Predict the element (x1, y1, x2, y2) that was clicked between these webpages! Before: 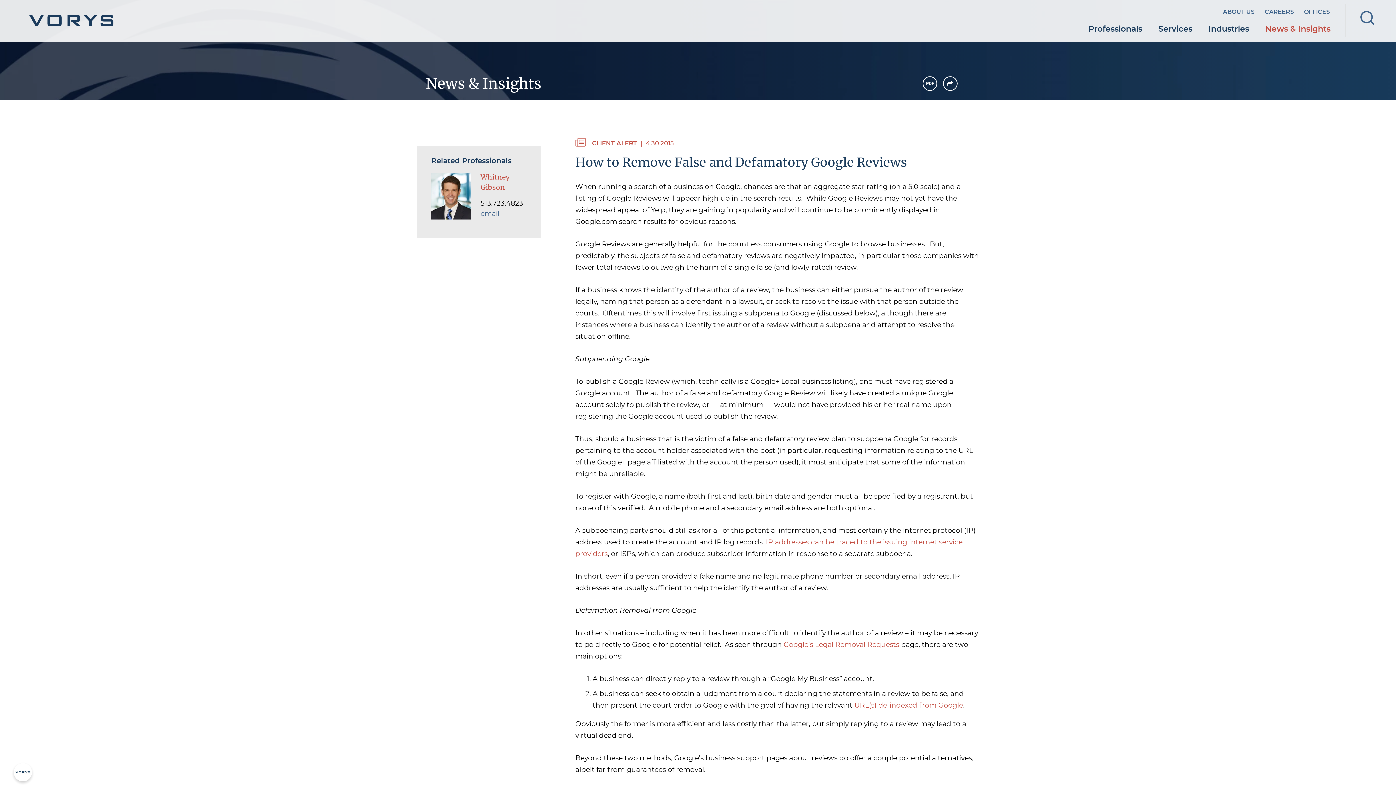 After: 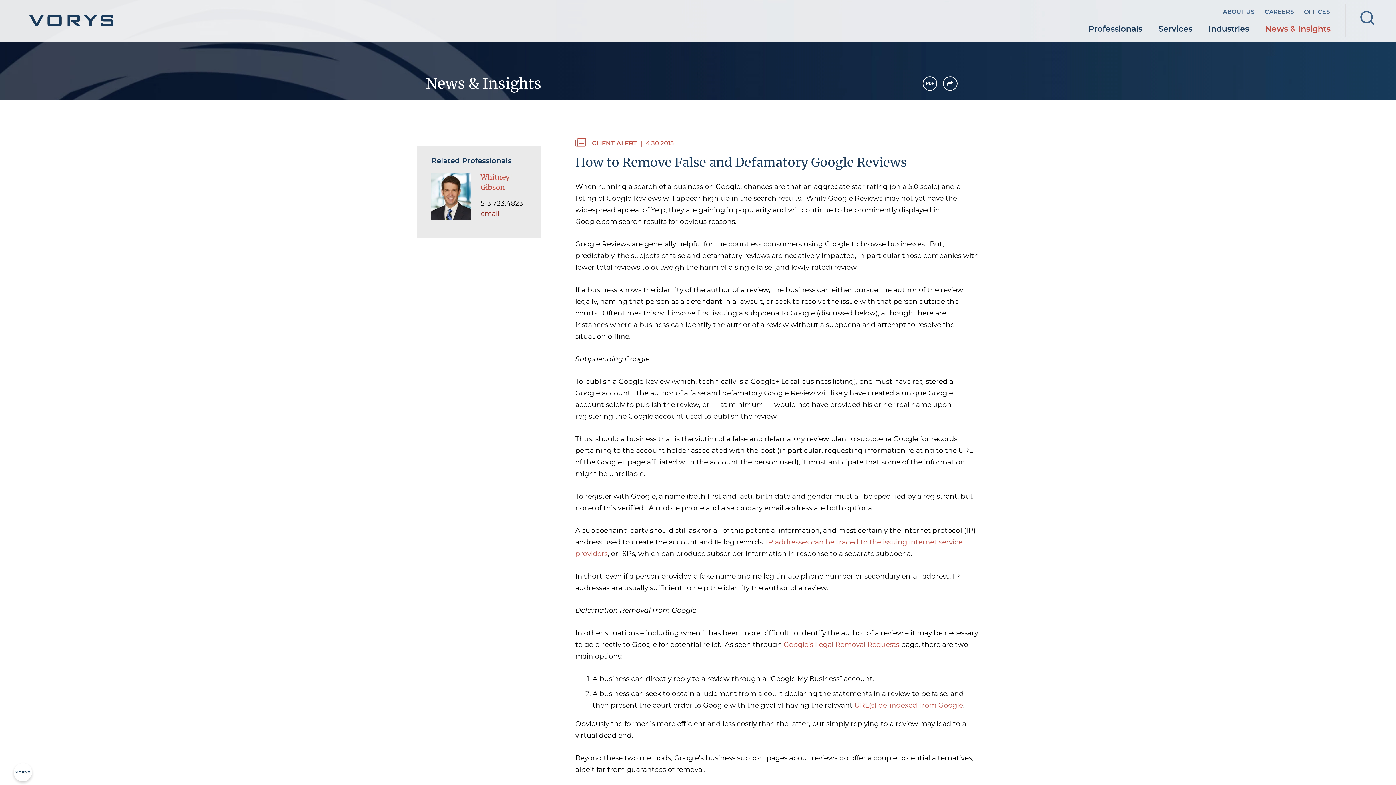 Action: label: email bbox: (480, 210, 499, 217)